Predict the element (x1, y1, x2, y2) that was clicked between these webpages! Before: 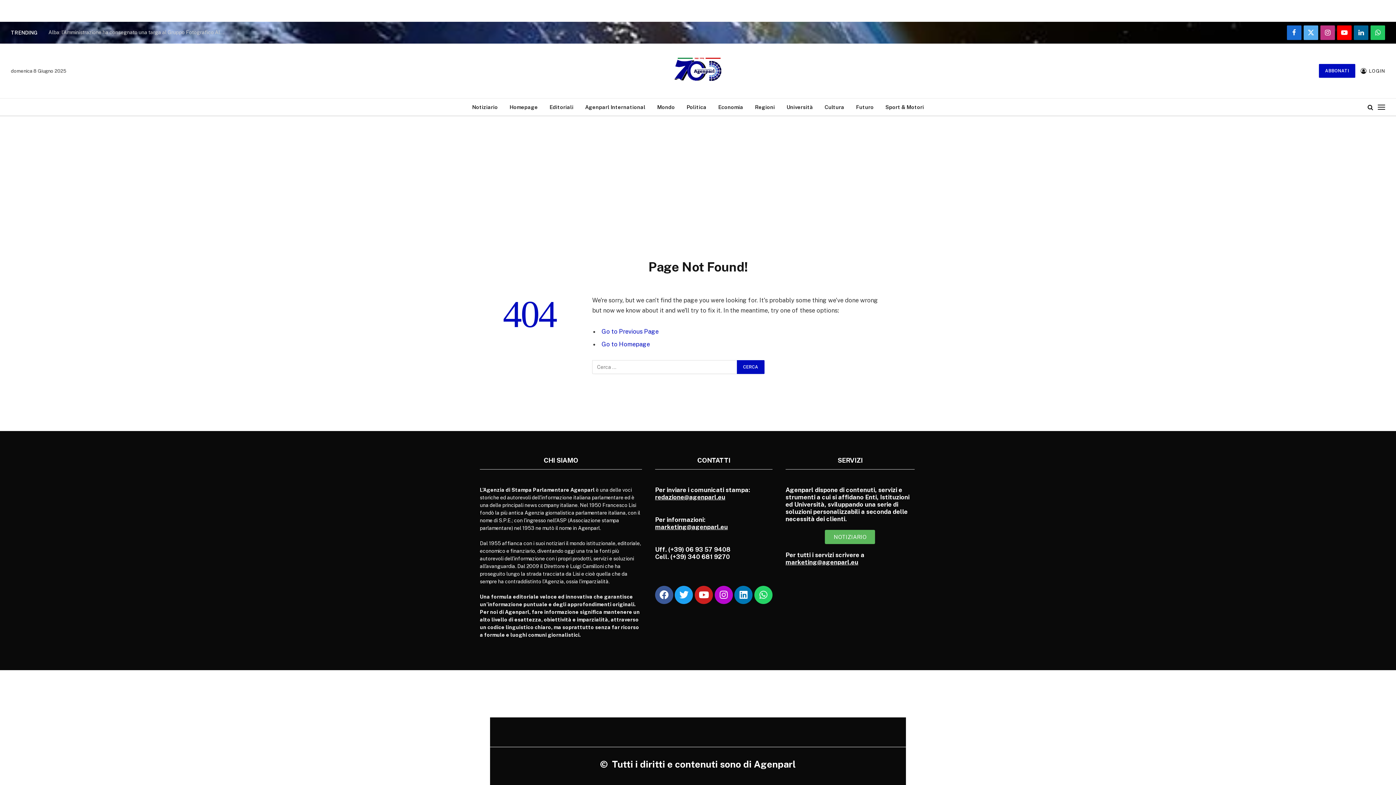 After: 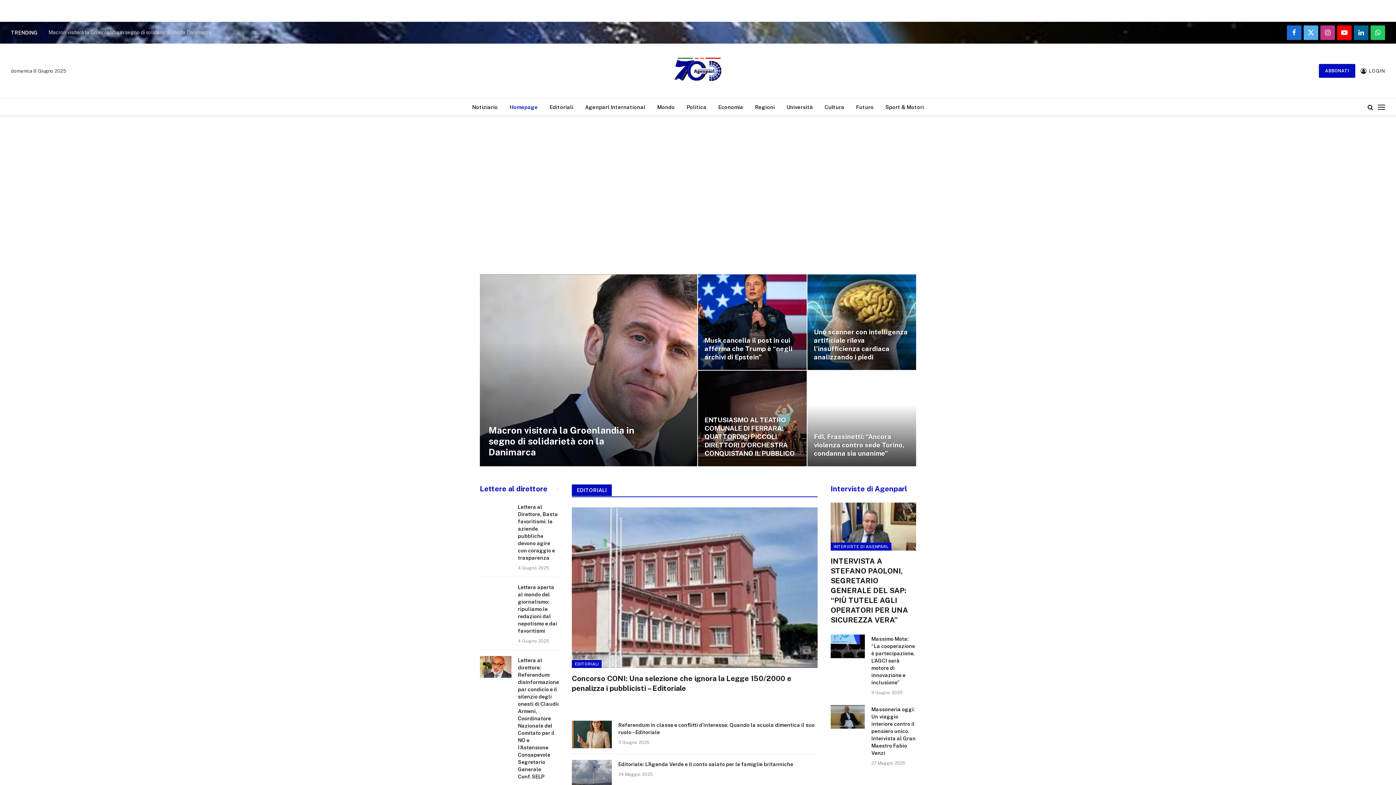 Action: bbox: (674, 43, 721, 98)